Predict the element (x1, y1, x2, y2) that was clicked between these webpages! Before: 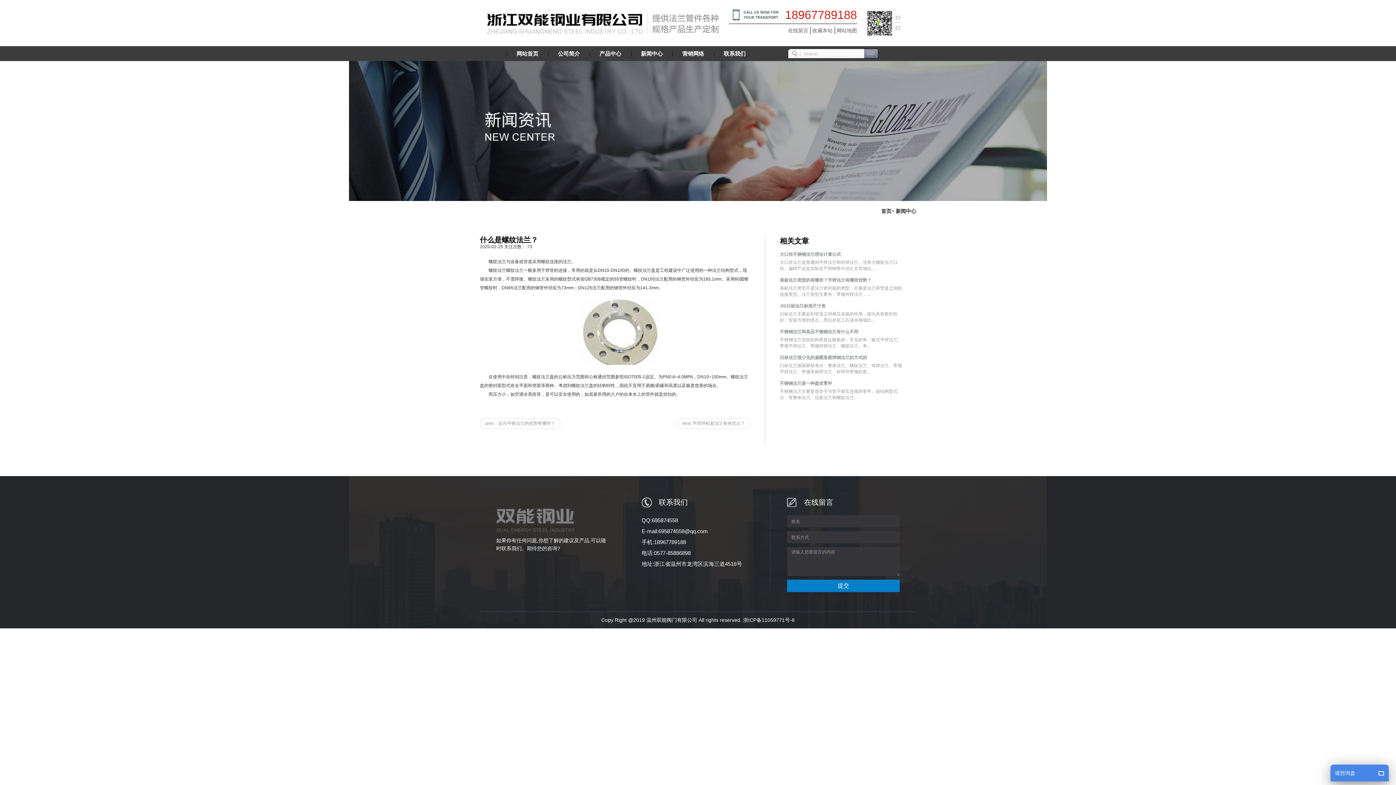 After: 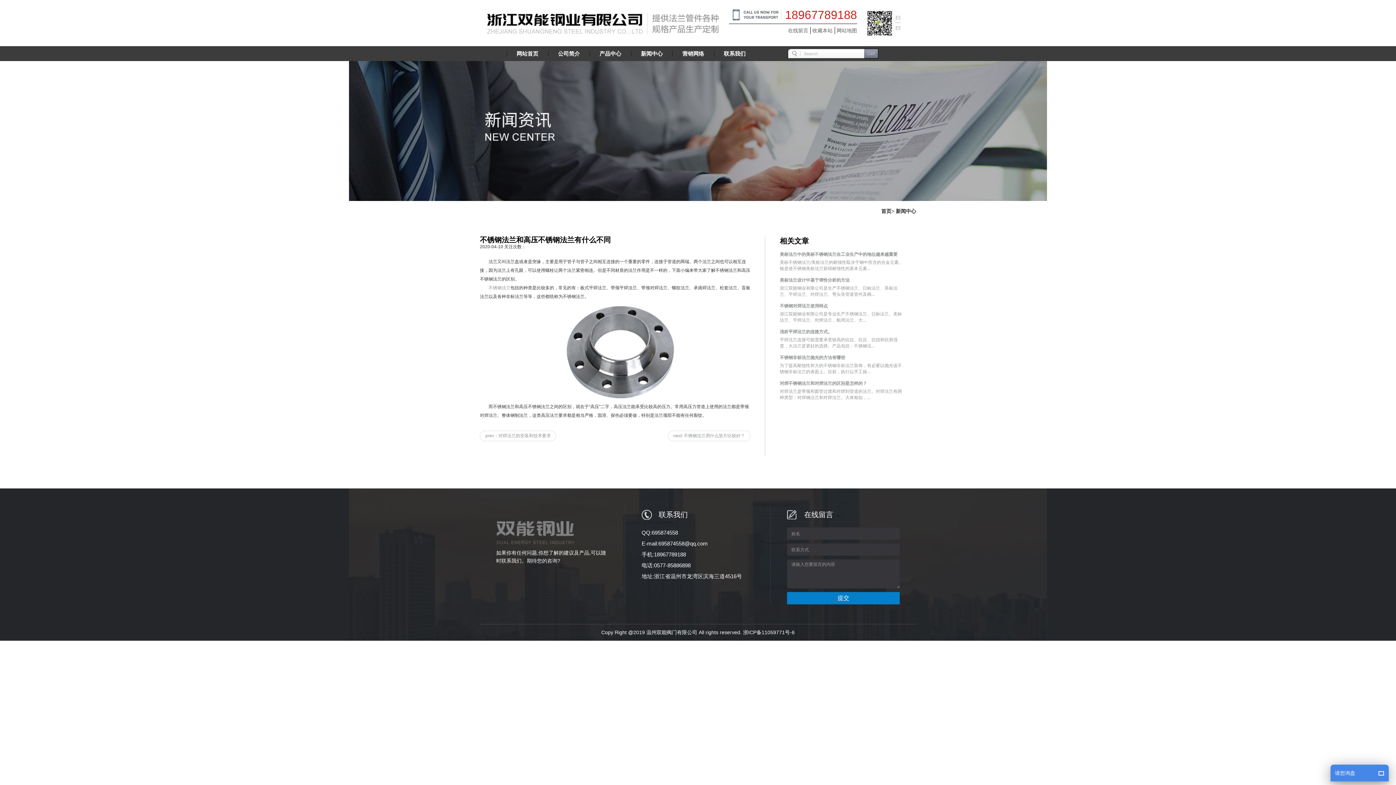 Action: bbox: (780, 329, 905, 349) label: 不锈钢法兰和高压不锈钢法兰有什么不同

不锈钢法兰包括的种类是比较多的，常见的有：板式平焊法兰、带颈平焊法兰、带颈对焊法兰、螺纹法兰、承...